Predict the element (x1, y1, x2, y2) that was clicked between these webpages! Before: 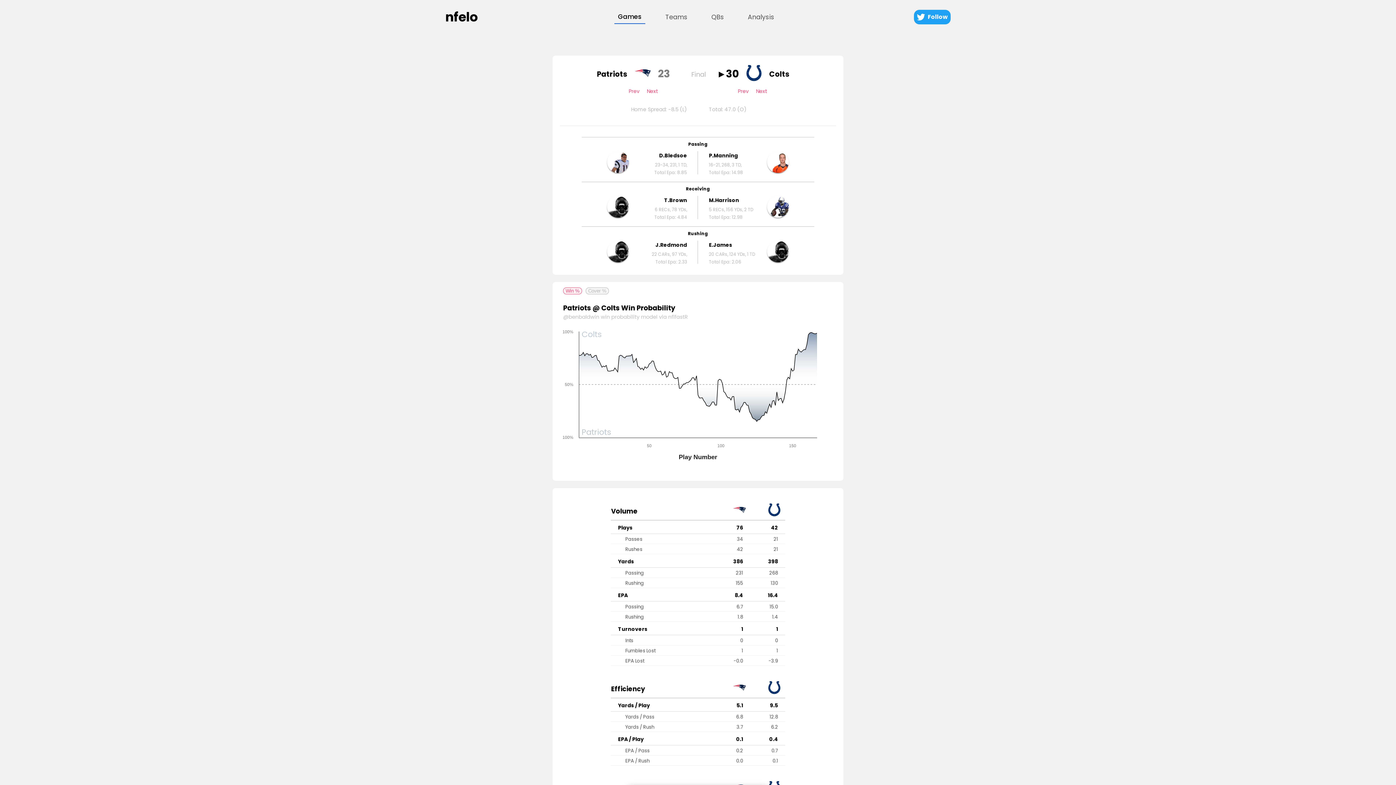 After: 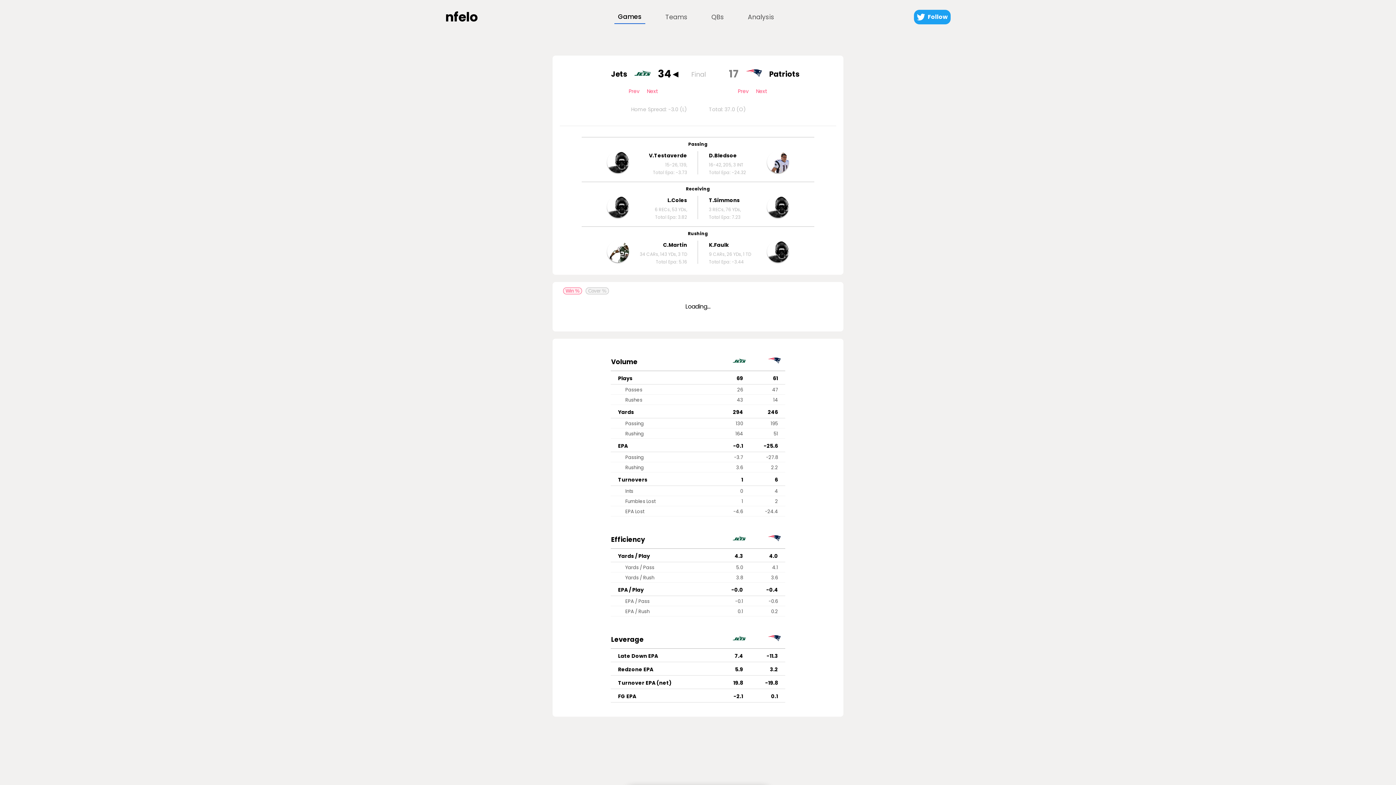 Action: bbox: (625, 87, 643, 95) label: Prev